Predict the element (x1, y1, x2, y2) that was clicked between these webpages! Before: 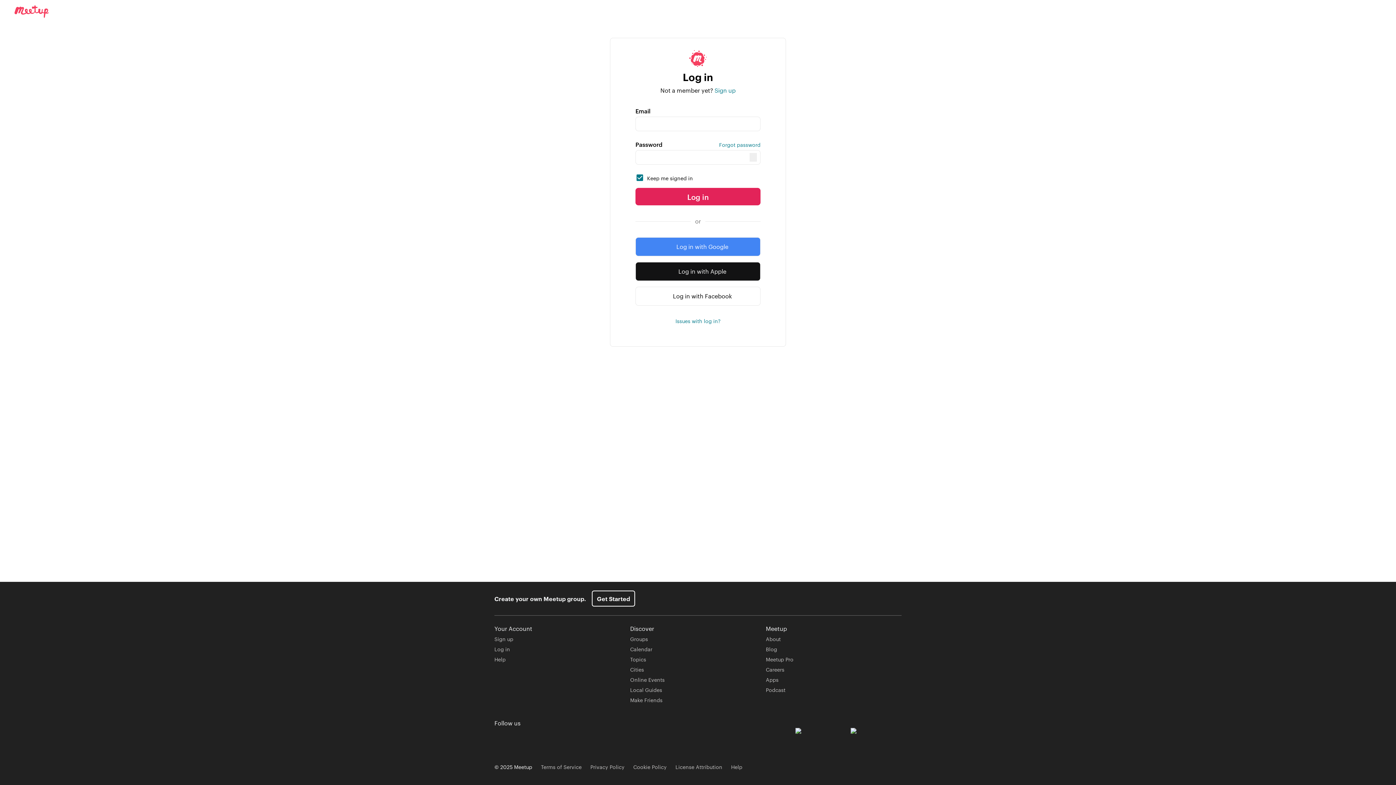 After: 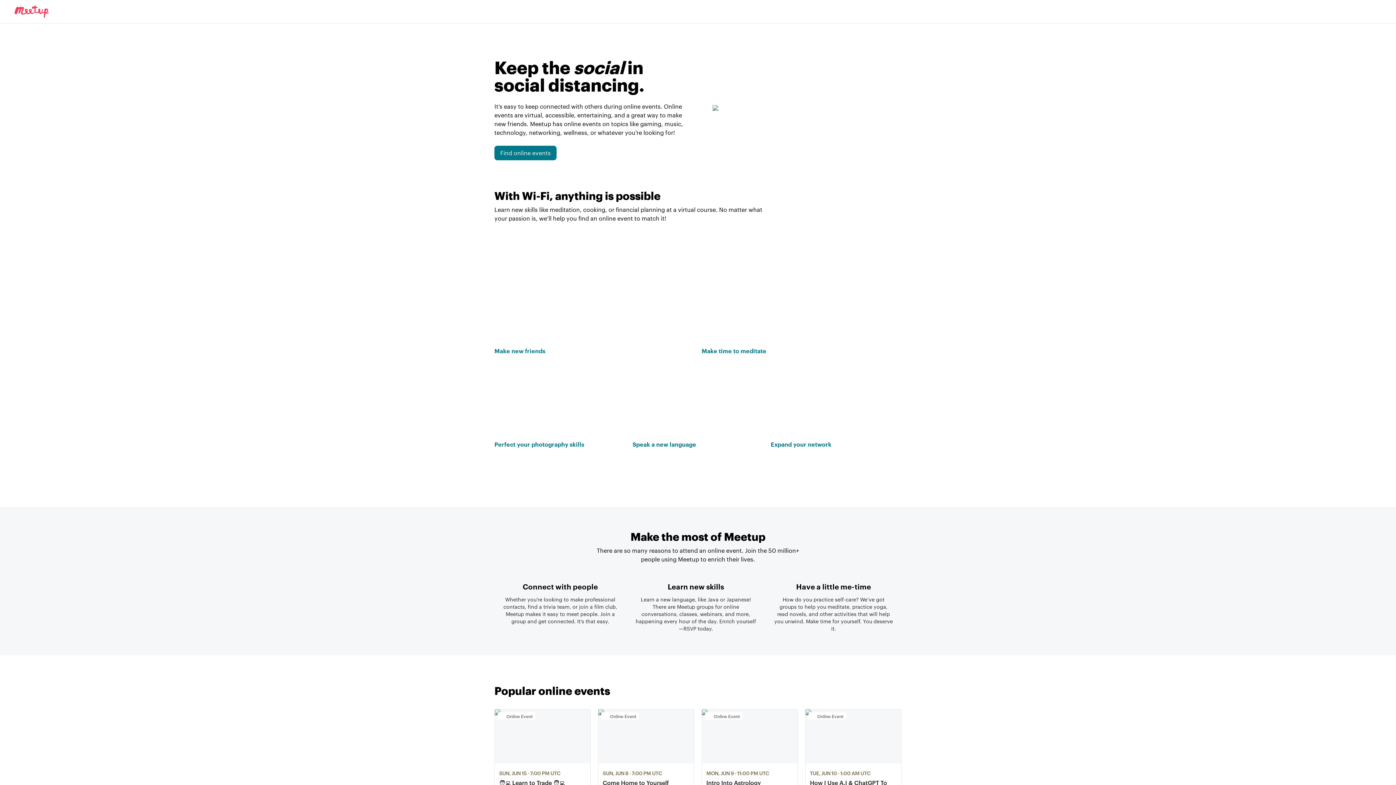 Action: label: Online Events bbox: (630, 676, 664, 683)